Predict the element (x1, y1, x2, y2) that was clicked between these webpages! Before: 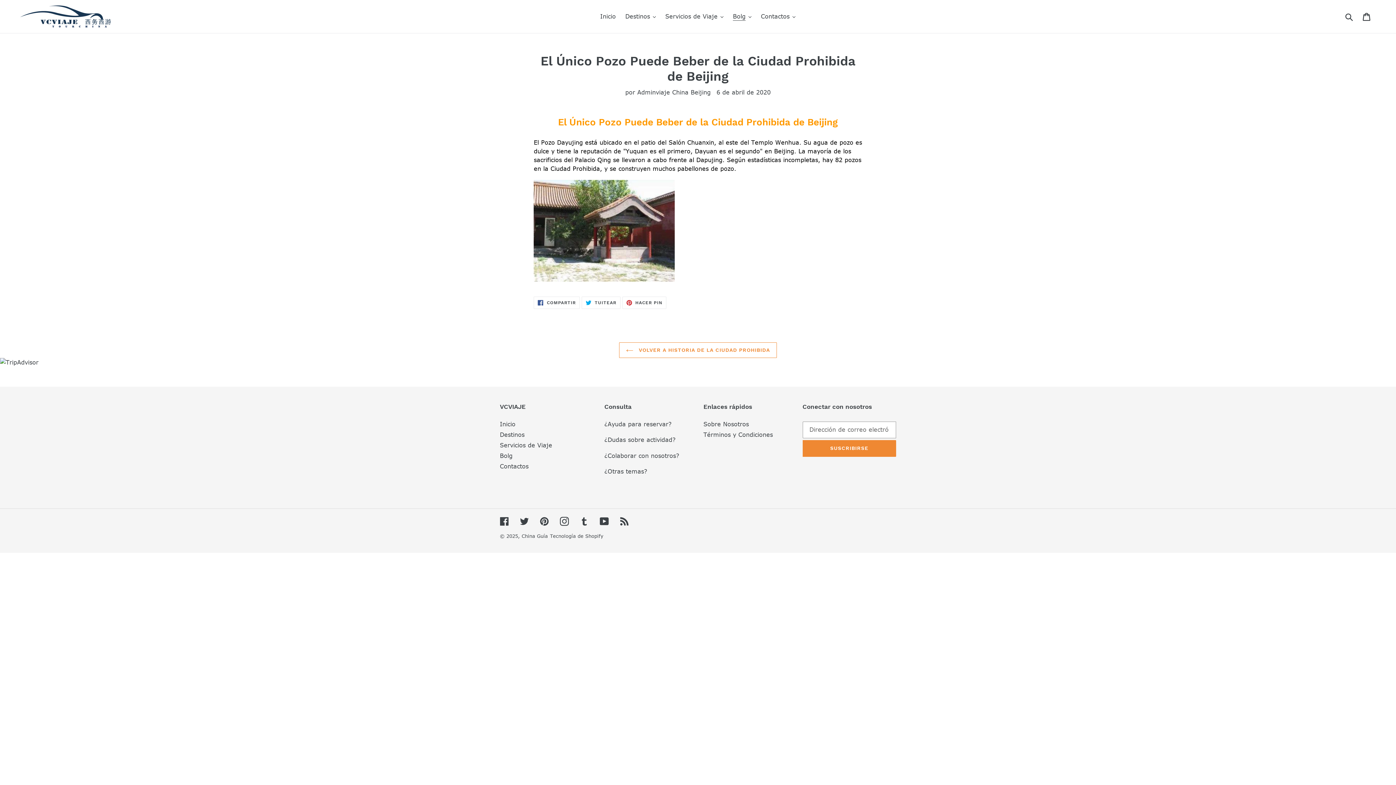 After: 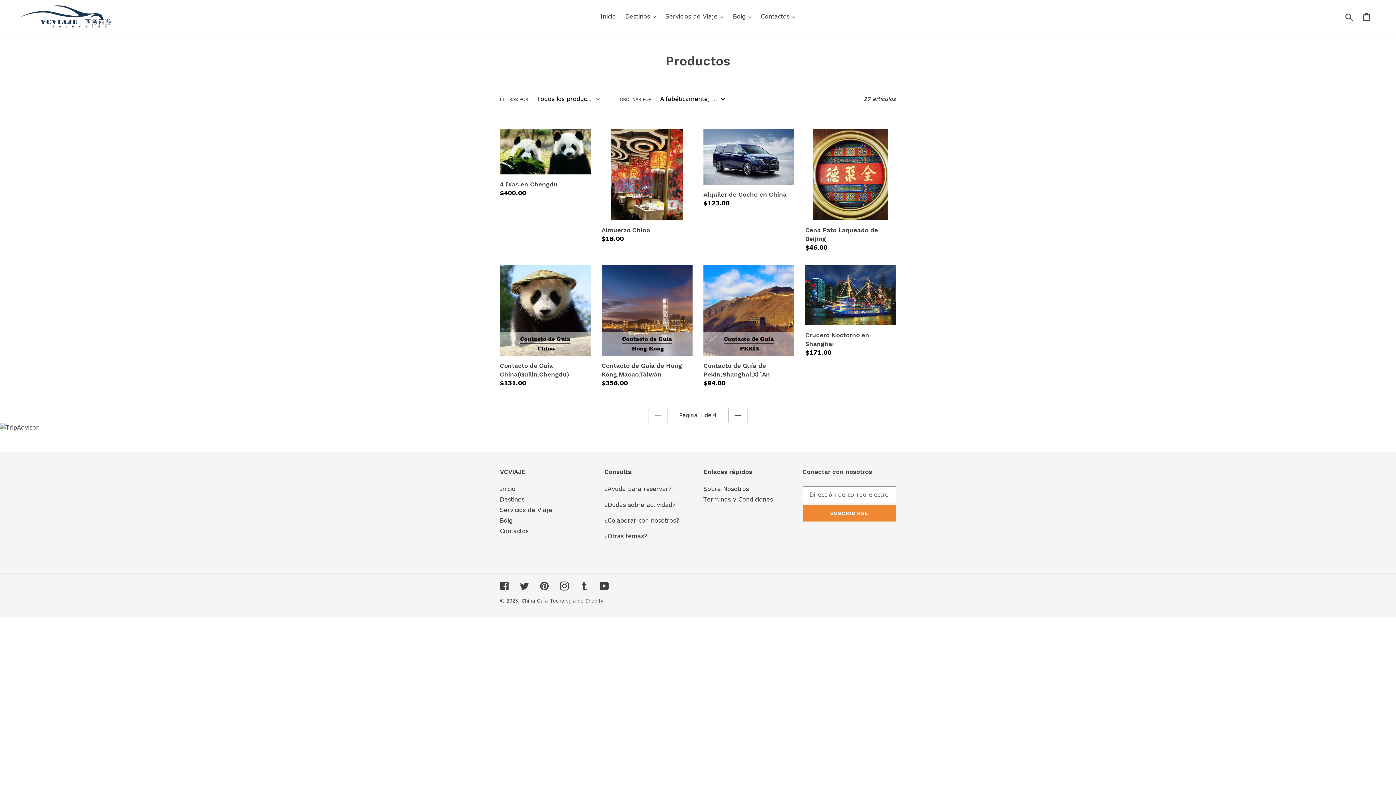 Action: bbox: (500, 430, 524, 438) label: Destinos